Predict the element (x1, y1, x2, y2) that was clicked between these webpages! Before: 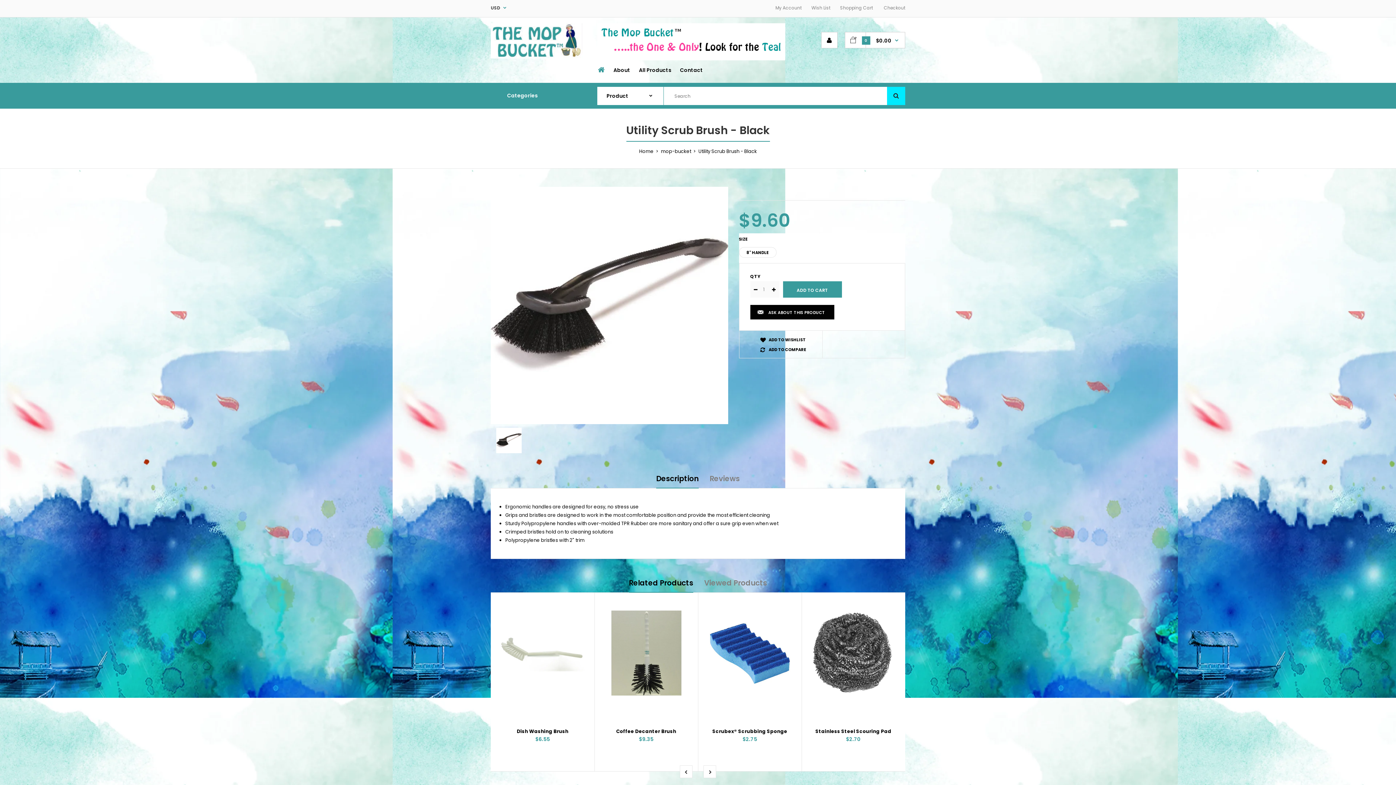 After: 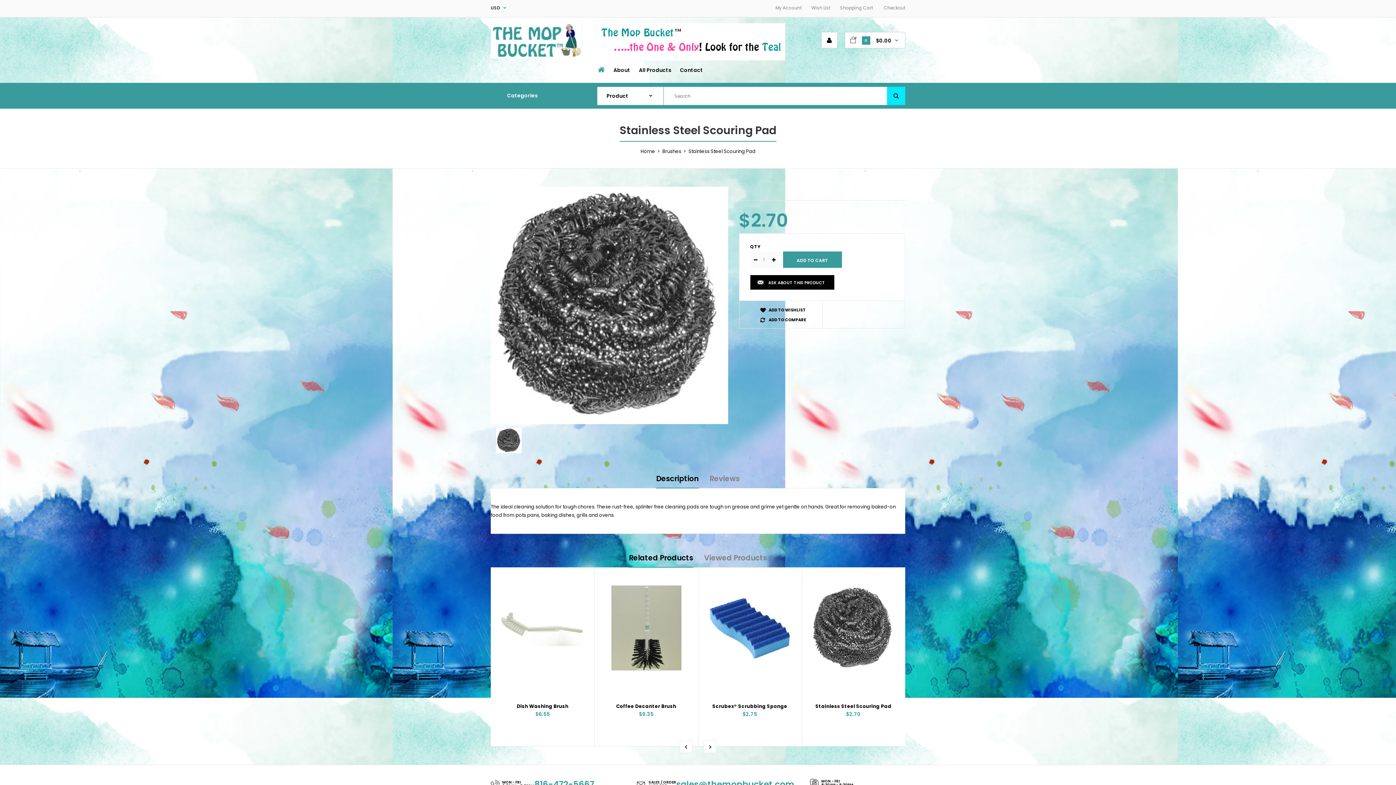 Action: bbox: (815, 728, 891, 735) label: Stainless Steel Scouring Pad